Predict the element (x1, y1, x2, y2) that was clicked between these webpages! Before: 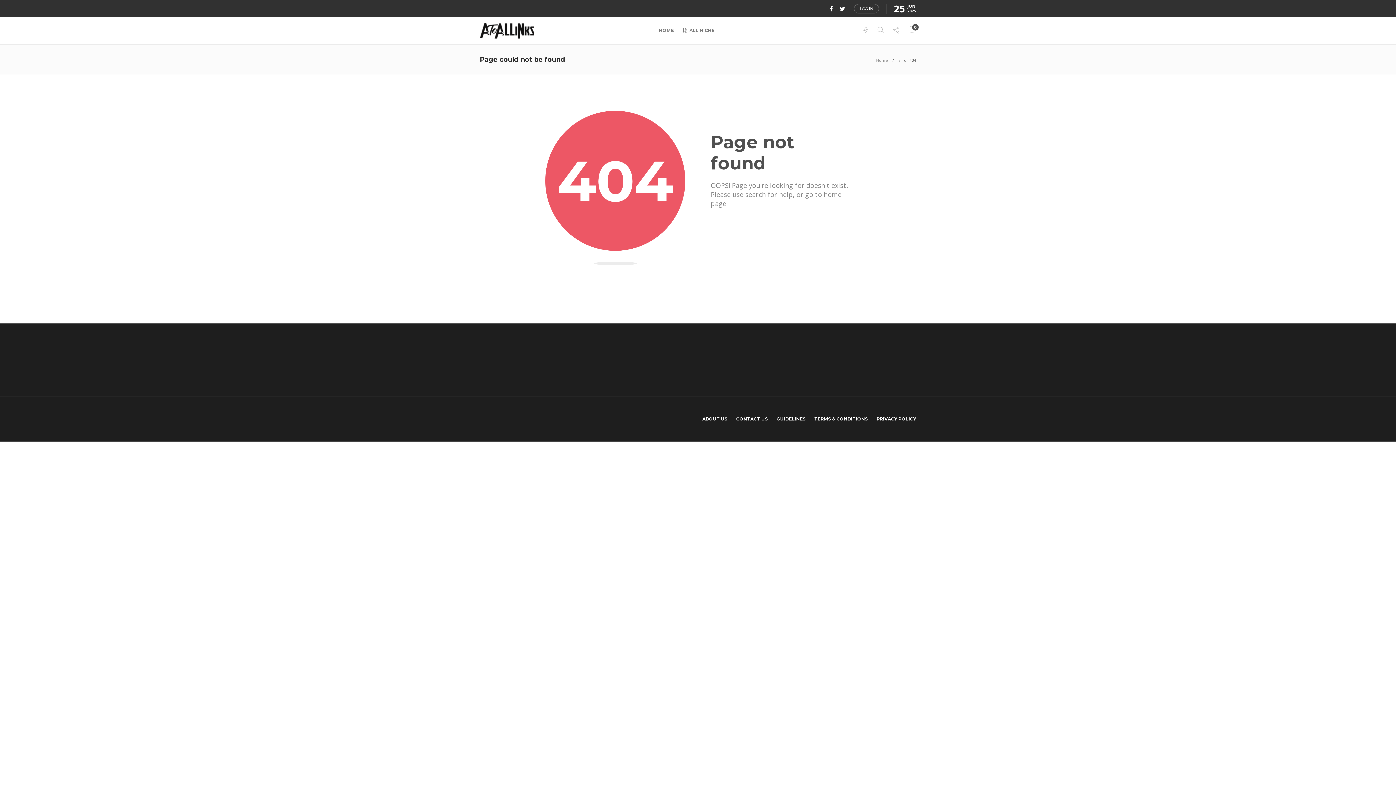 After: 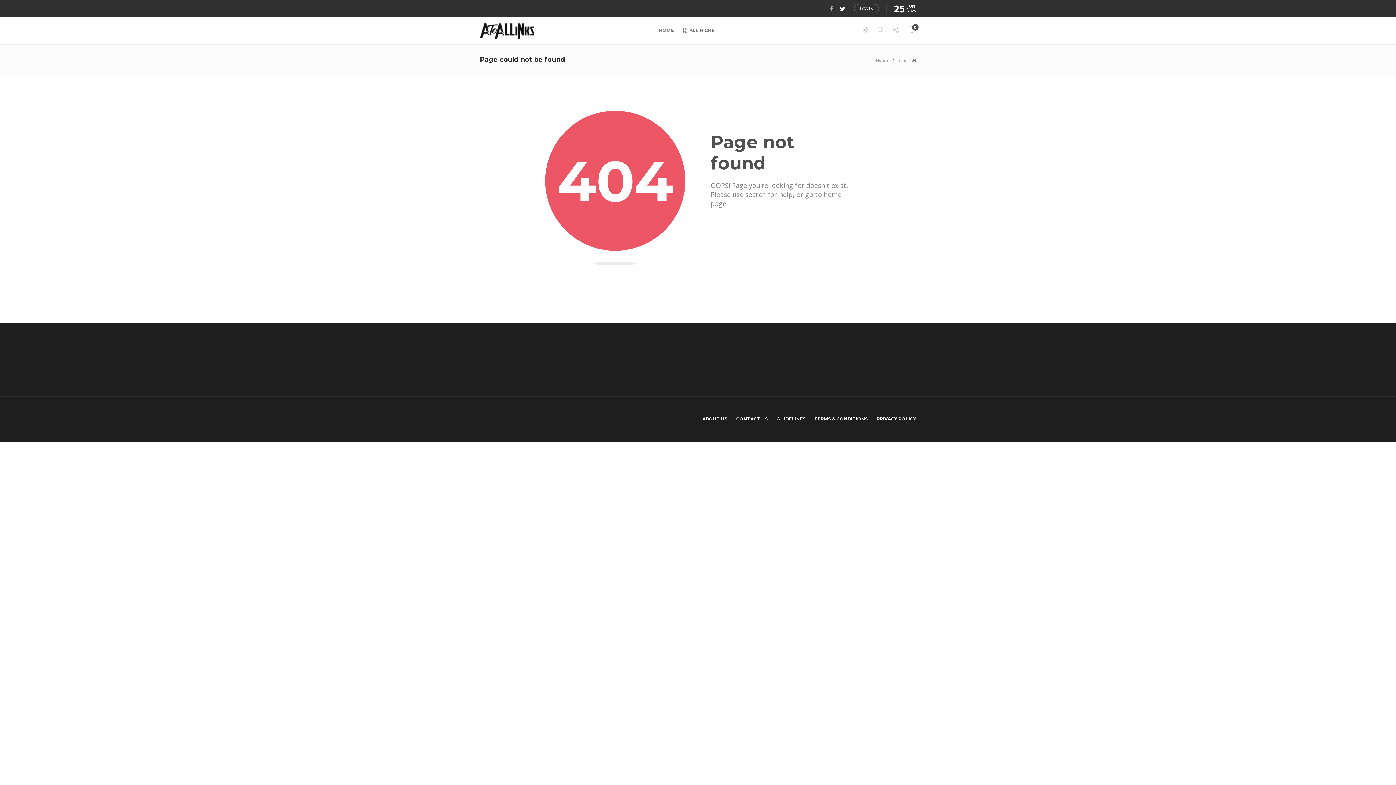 Action: label:   bbox: (824, 4, 834, 12)